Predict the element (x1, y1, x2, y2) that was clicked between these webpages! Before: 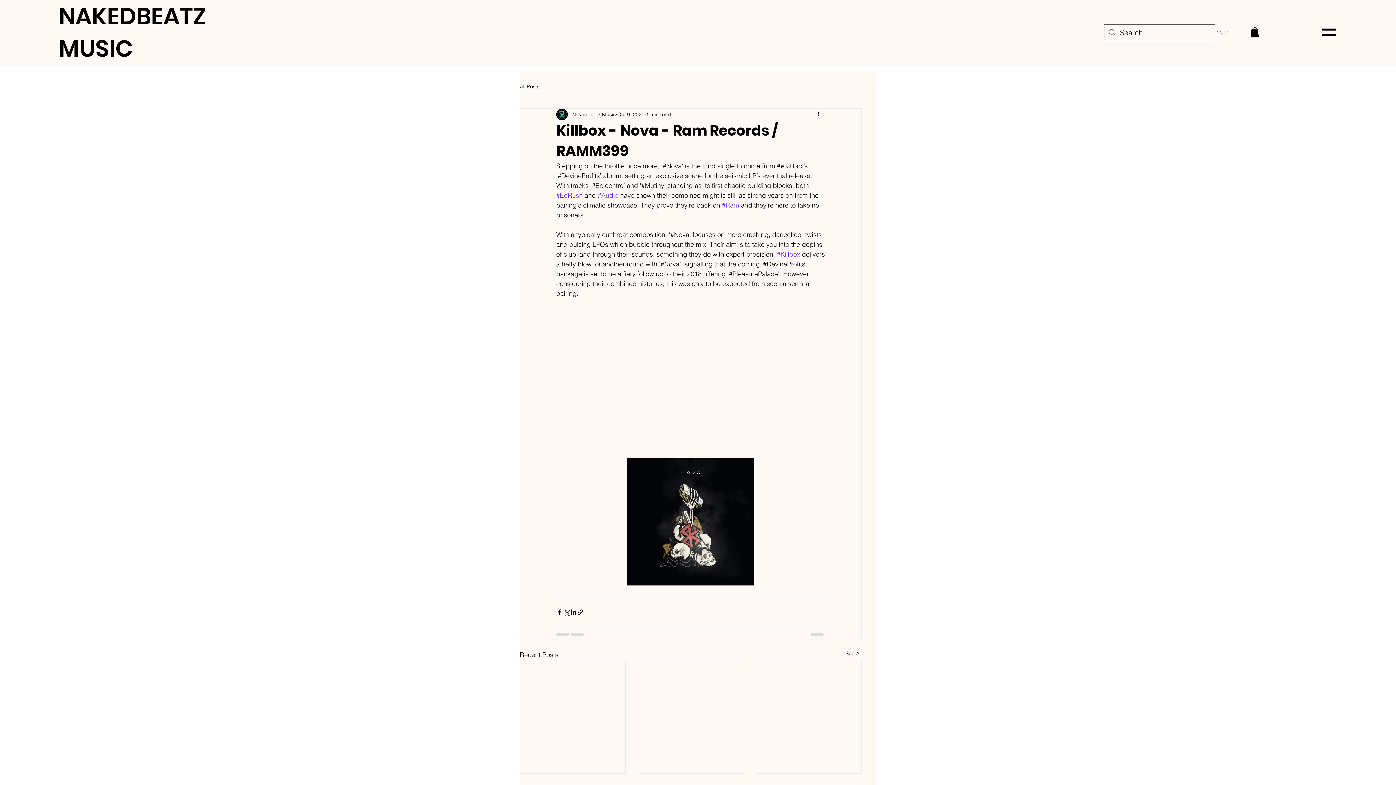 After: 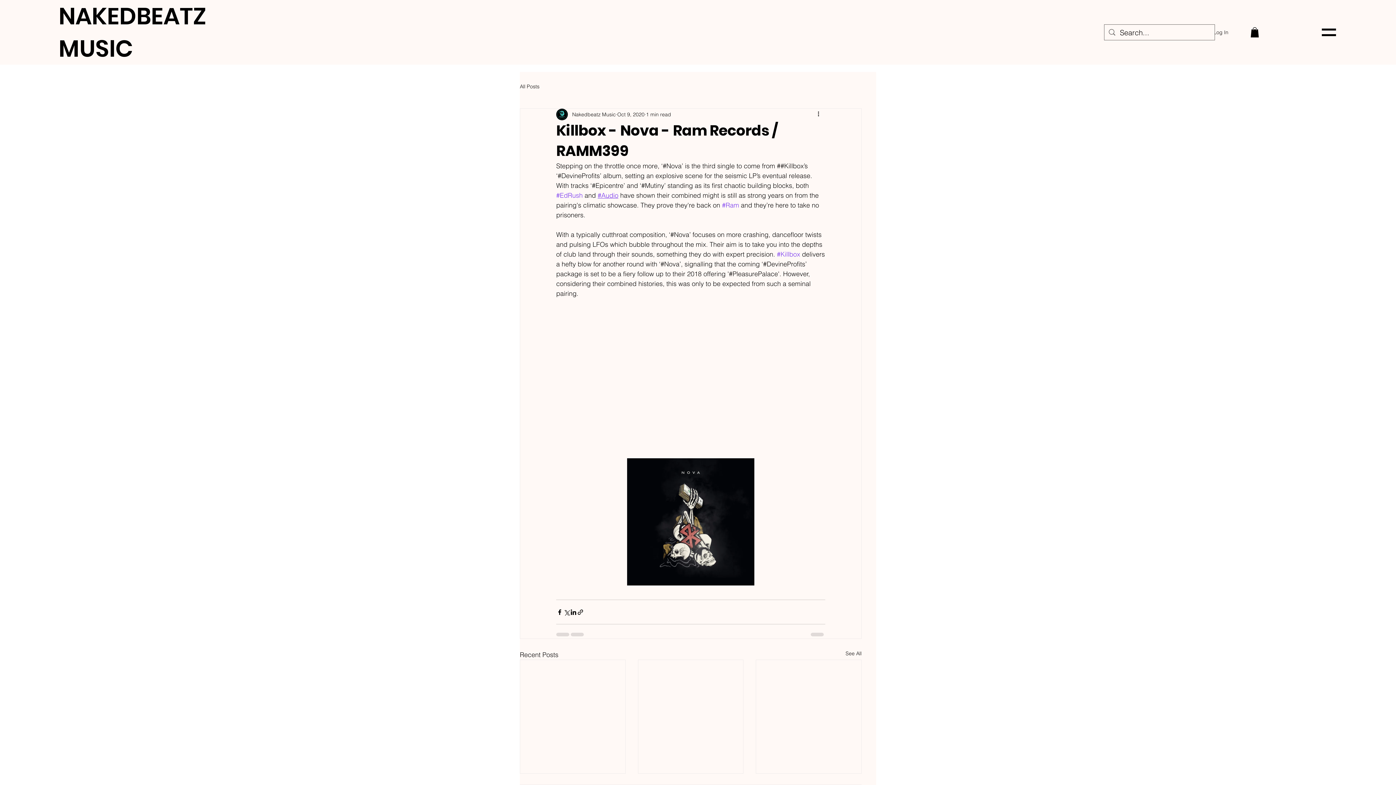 Action: label: #Audio bbox: (597, 191, 618, 199)